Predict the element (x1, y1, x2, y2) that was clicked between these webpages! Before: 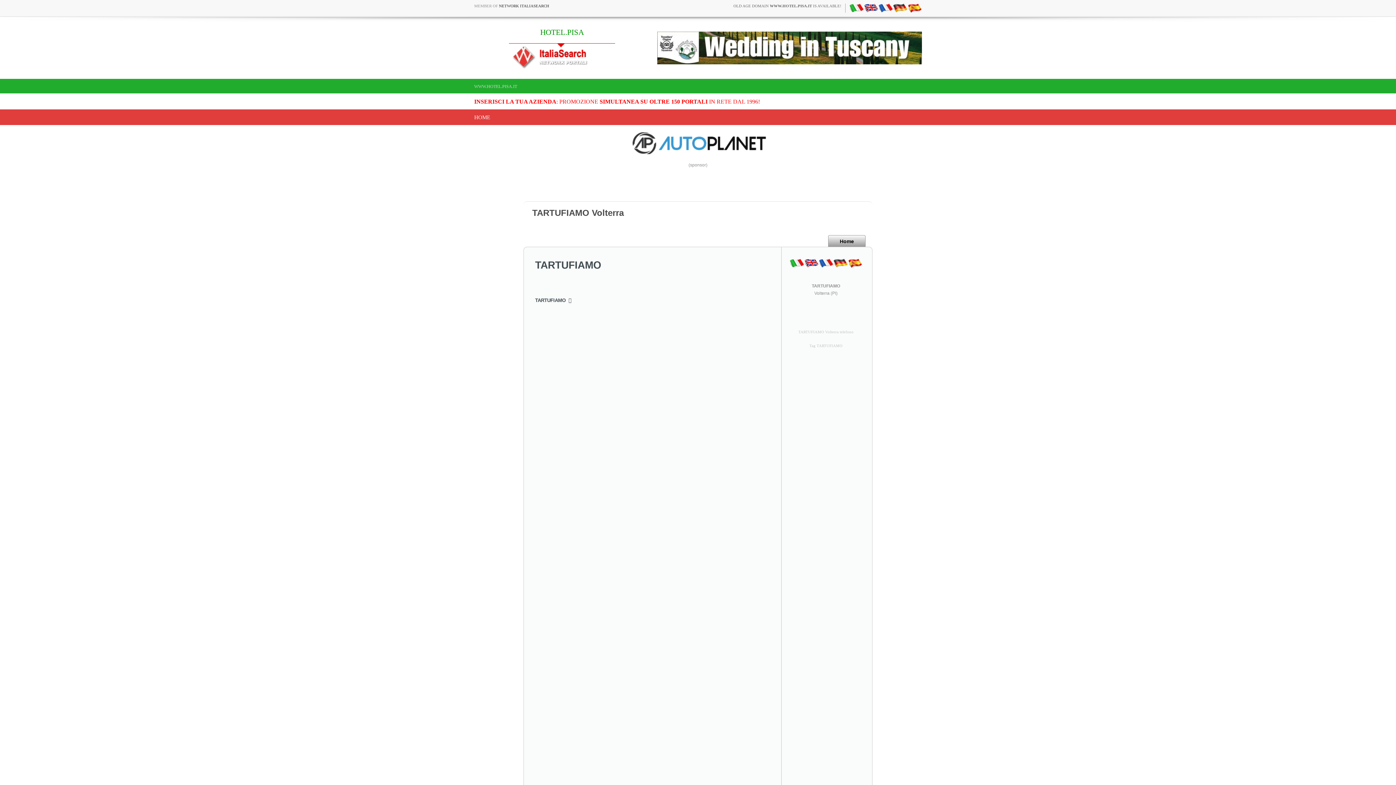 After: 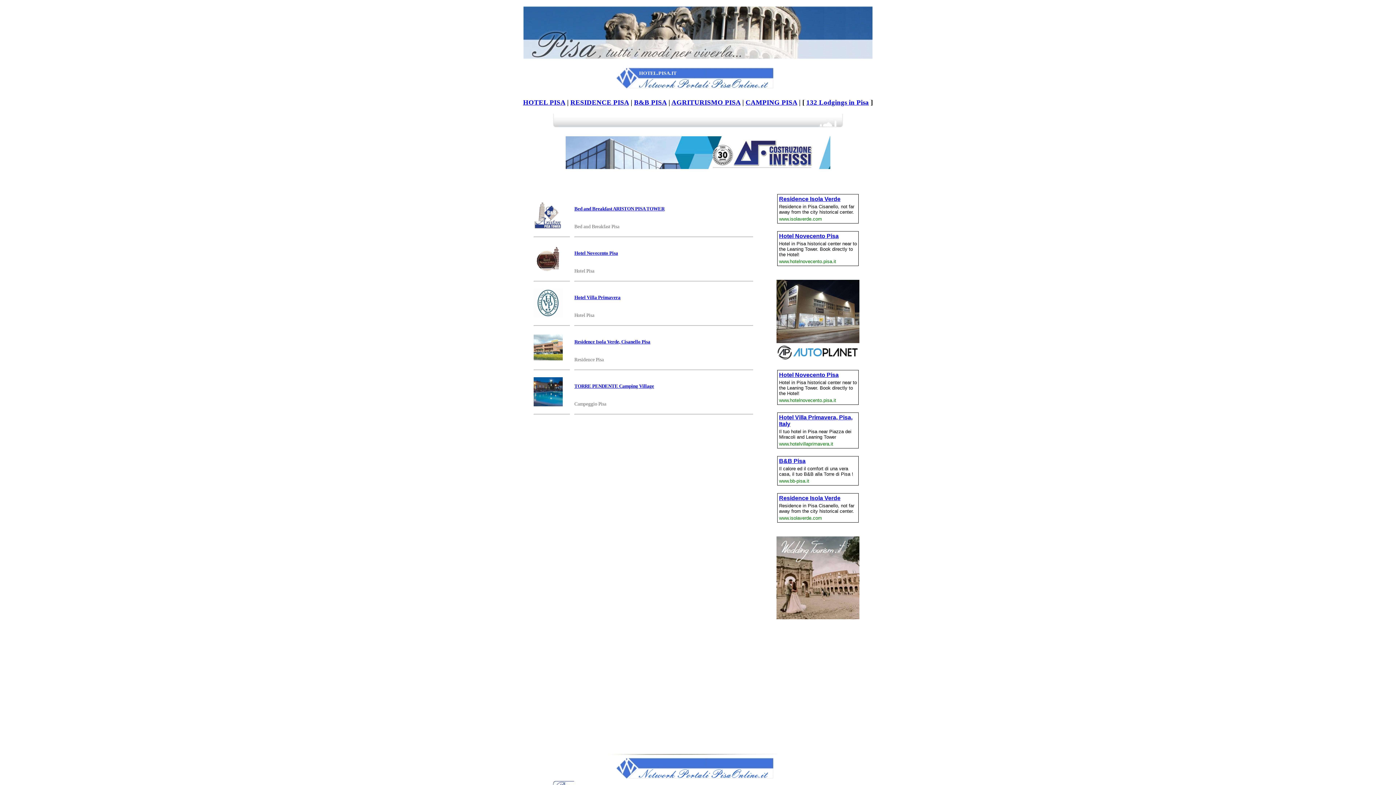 Action: label: HOTEL.PISA bbox: (474, 28, 650, 58)